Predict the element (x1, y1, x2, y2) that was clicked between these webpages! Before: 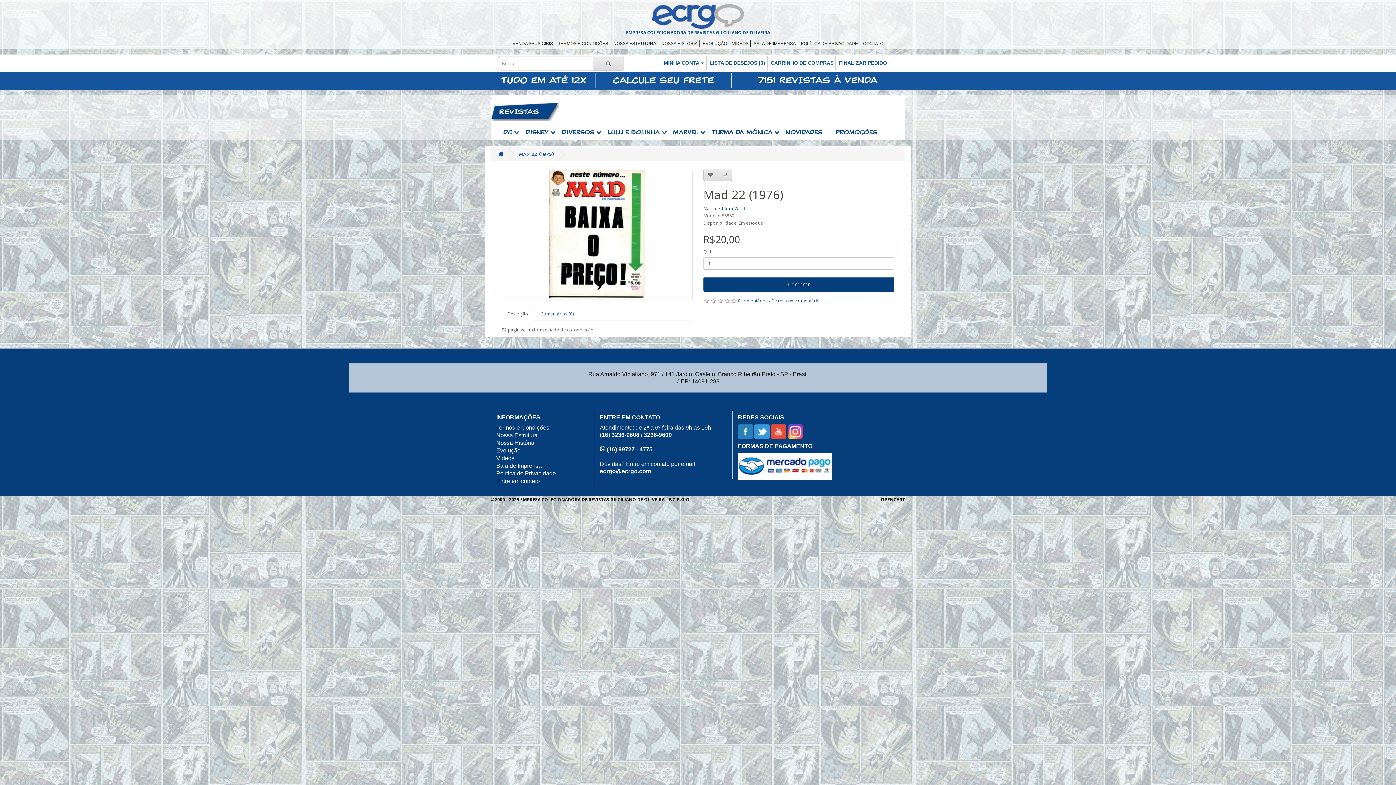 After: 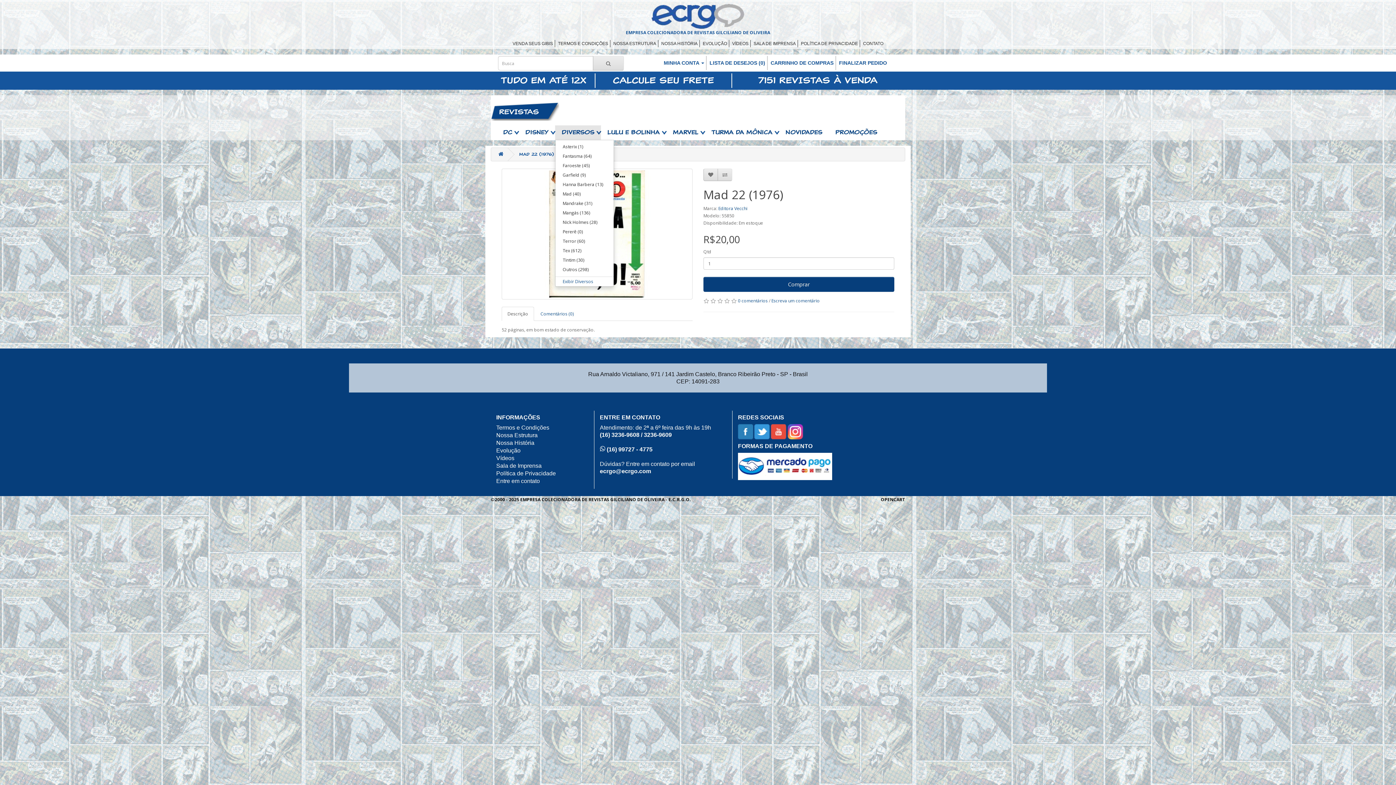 Action: bbox: (555, 125, 601, 140) label: Diversos